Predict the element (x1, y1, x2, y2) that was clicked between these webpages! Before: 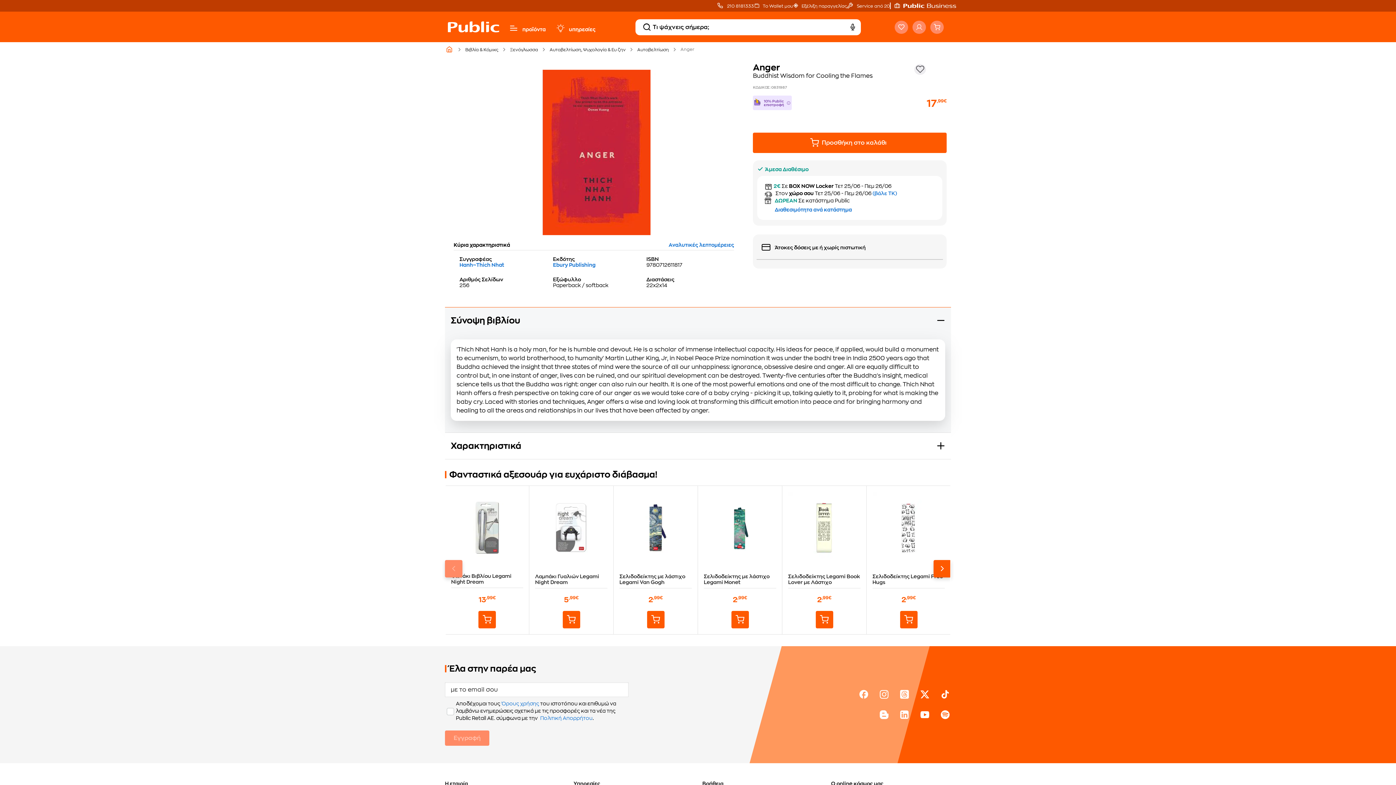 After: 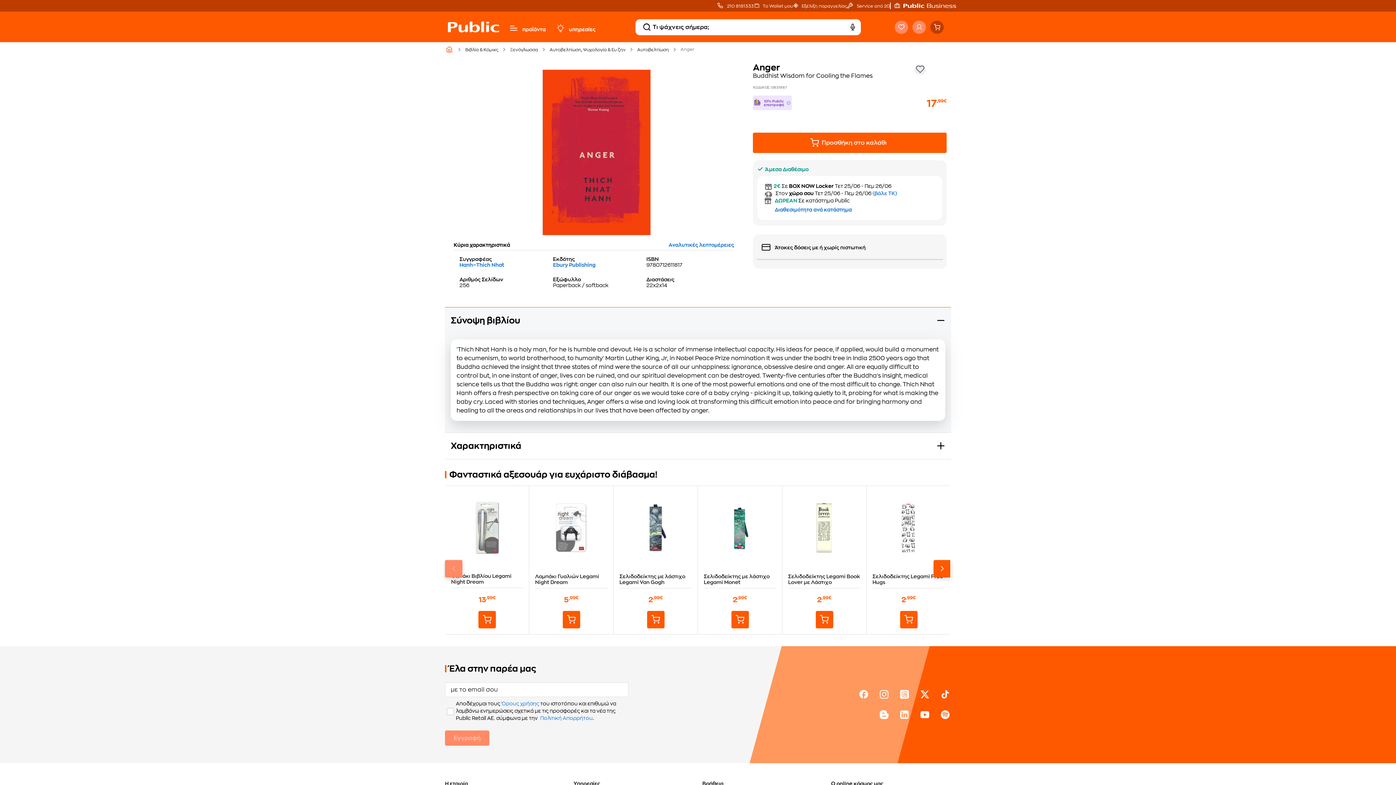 Action: label: cart bbox: (930, 20, 944, 33)